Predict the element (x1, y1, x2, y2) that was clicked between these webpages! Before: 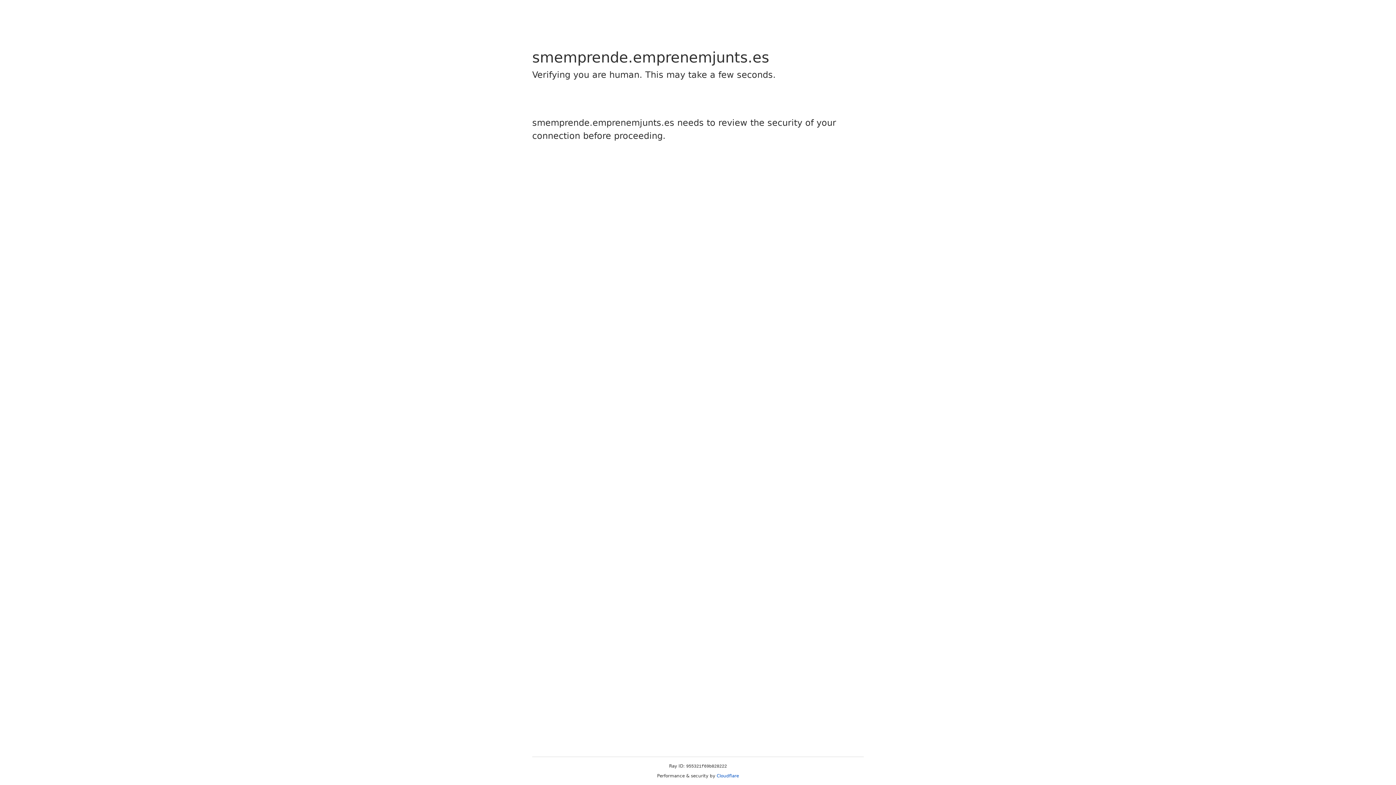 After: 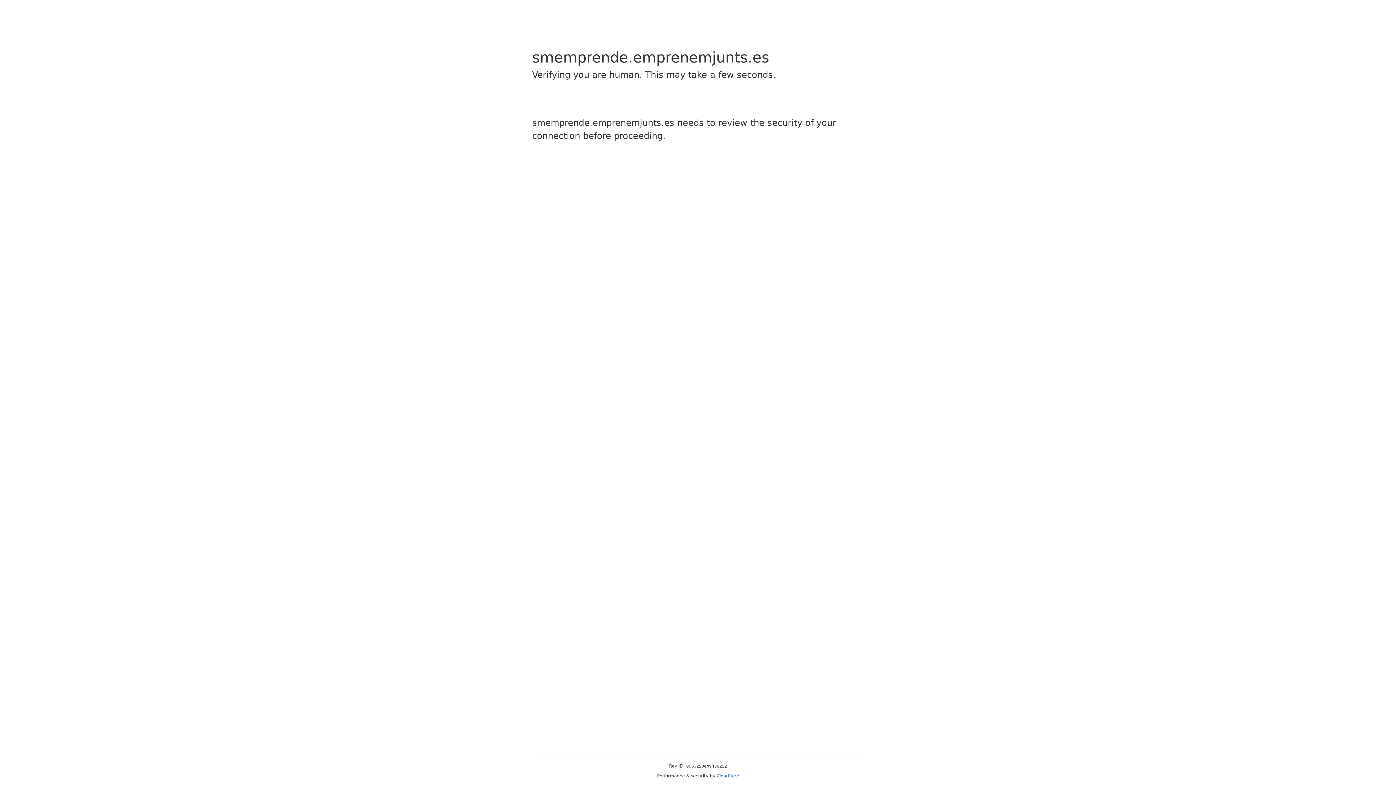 Action: label: Cloudflare bbox: (716, 773, 739, 778)